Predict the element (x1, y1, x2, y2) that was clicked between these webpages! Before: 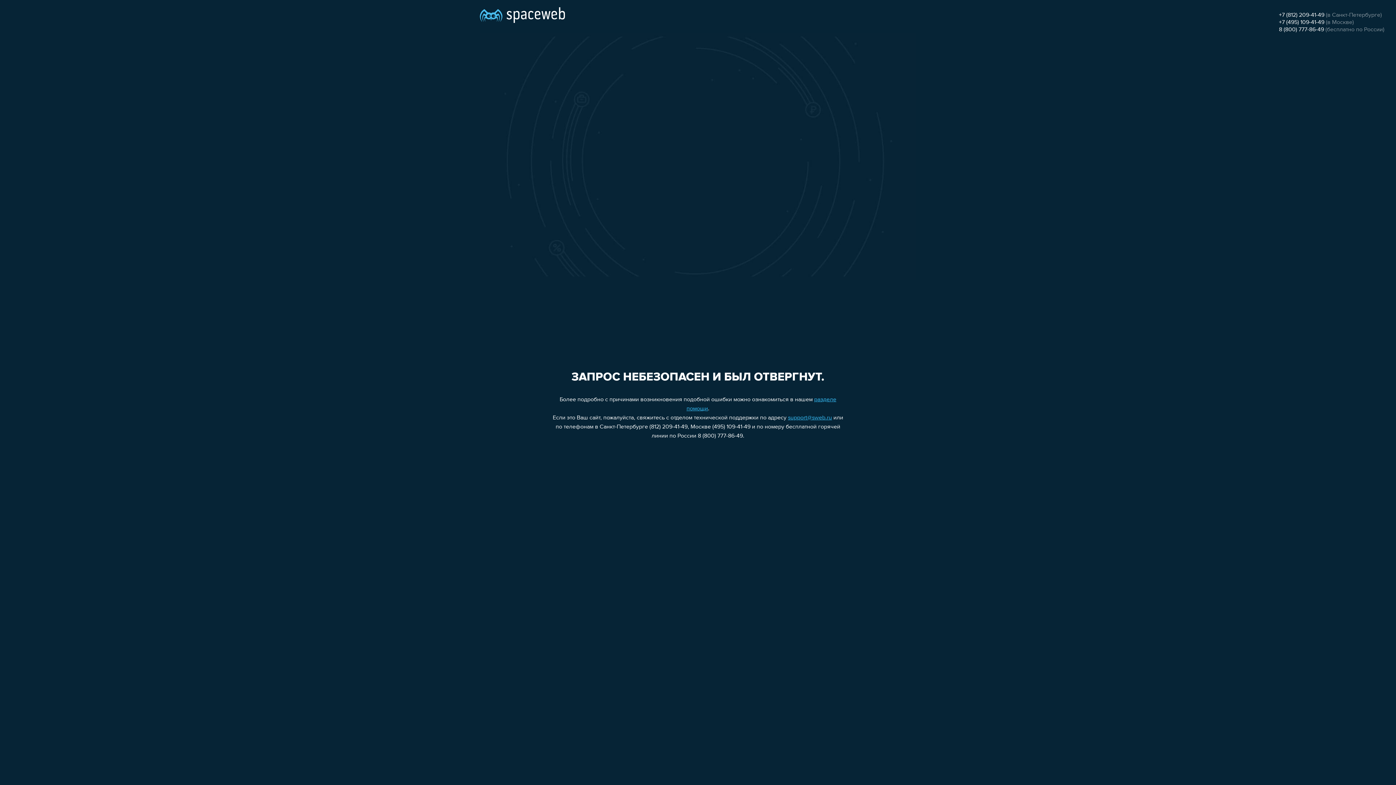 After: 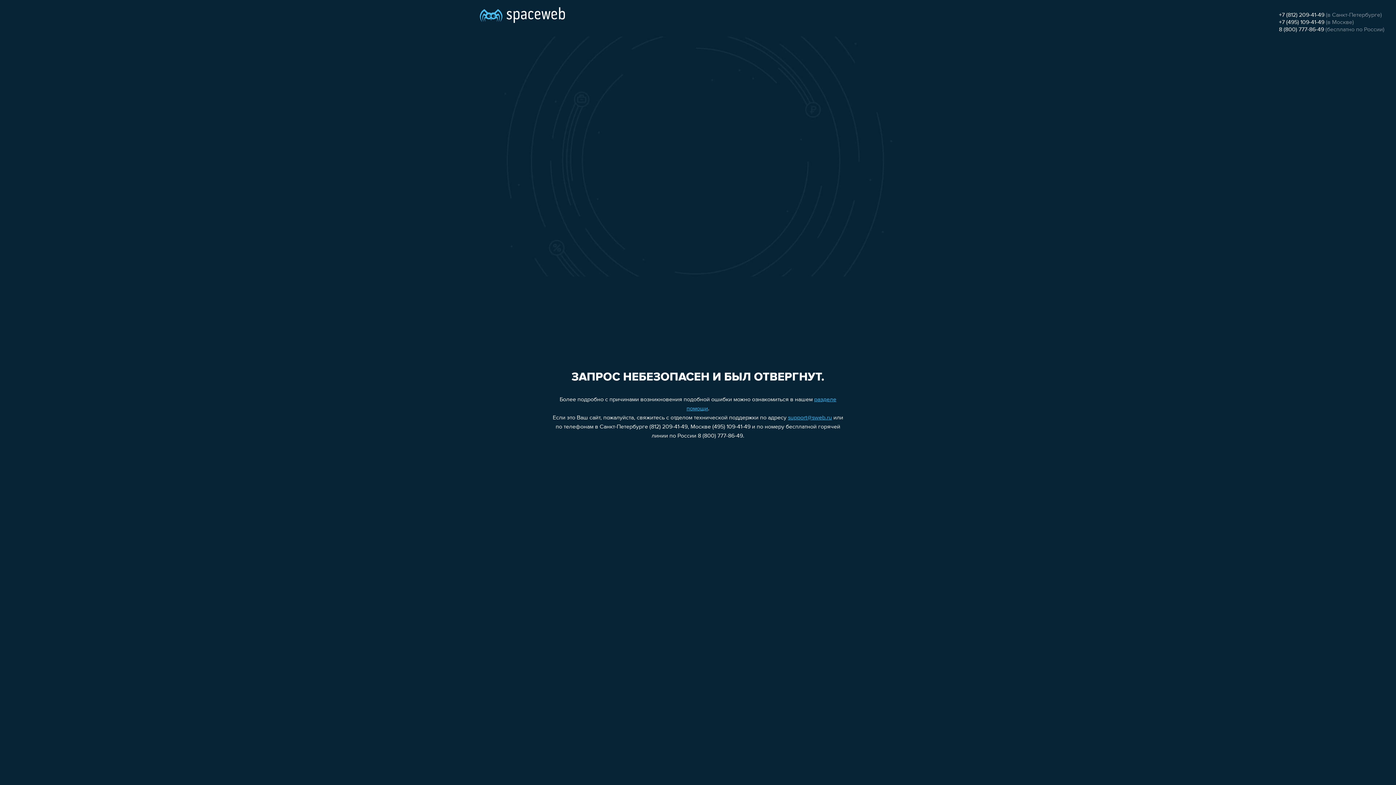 Action: label: +7 (812) 209-41-49 bbox: (1279, 12, 1324, 18)